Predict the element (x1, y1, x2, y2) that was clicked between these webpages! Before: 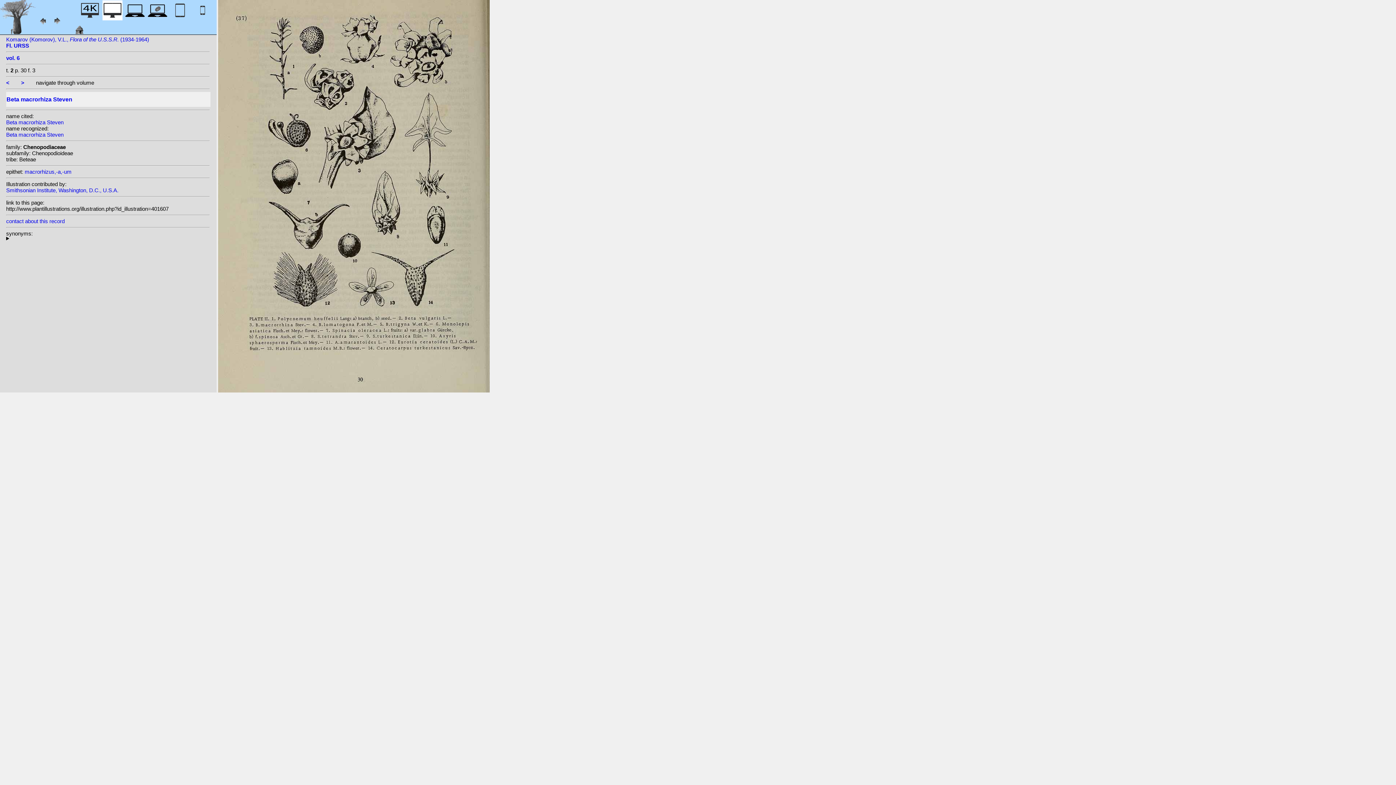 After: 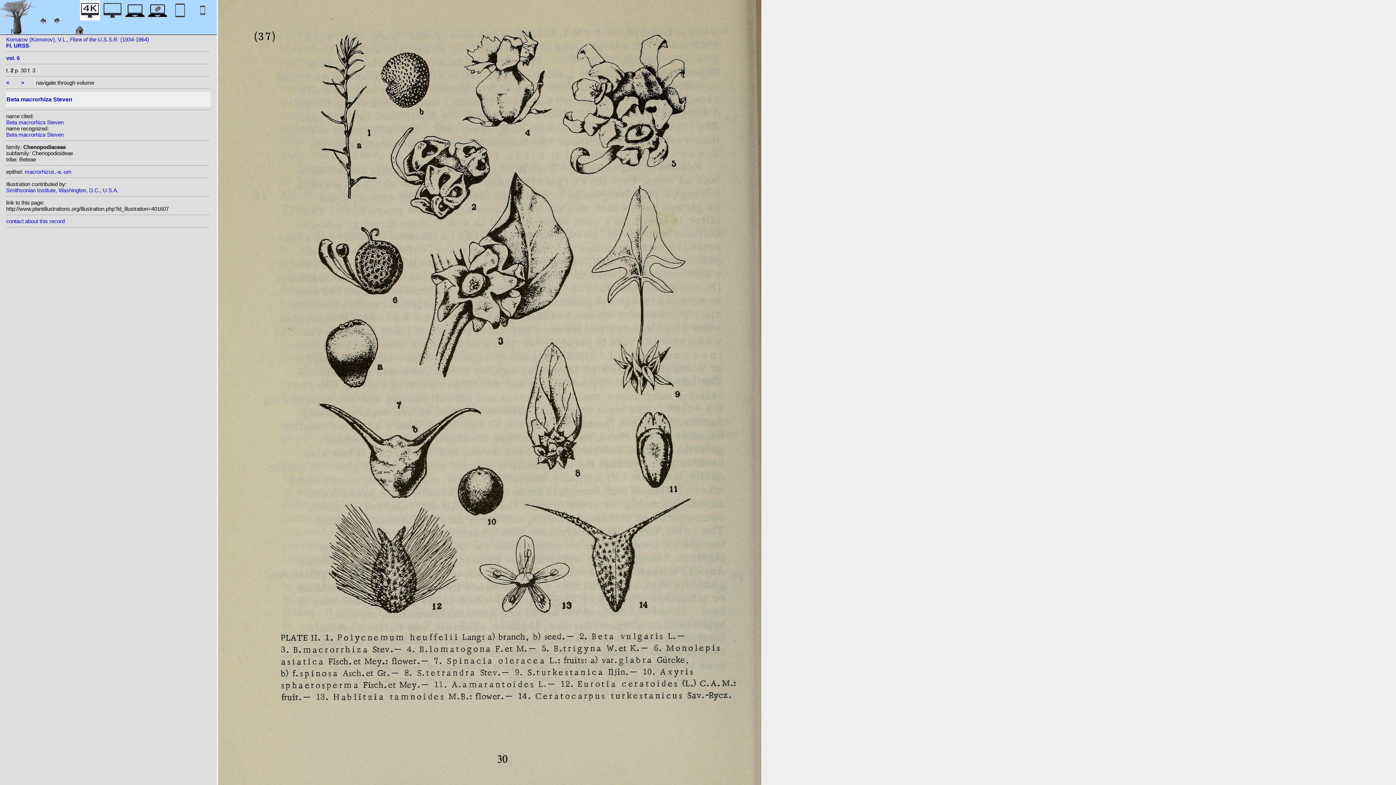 Action: bbox: (80, 12, 100, 22)